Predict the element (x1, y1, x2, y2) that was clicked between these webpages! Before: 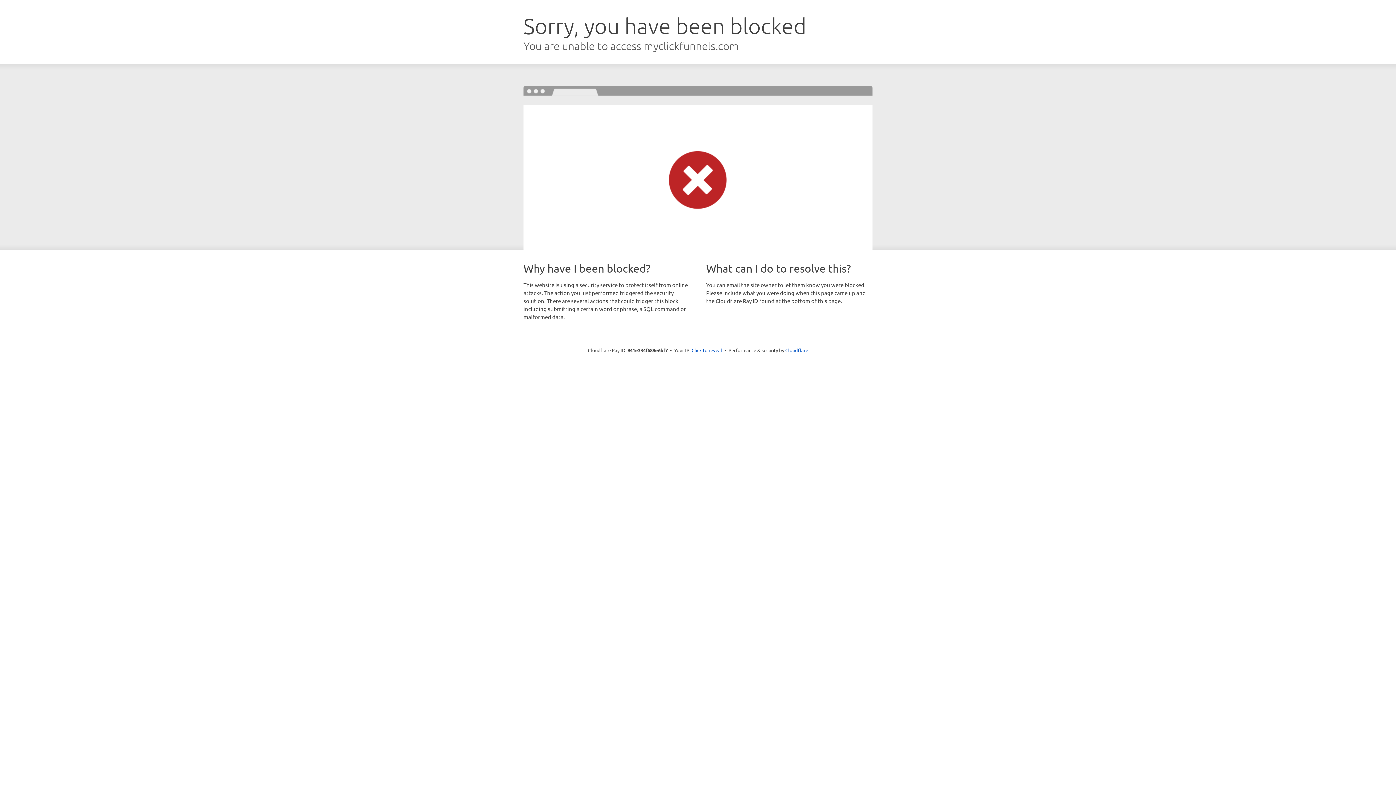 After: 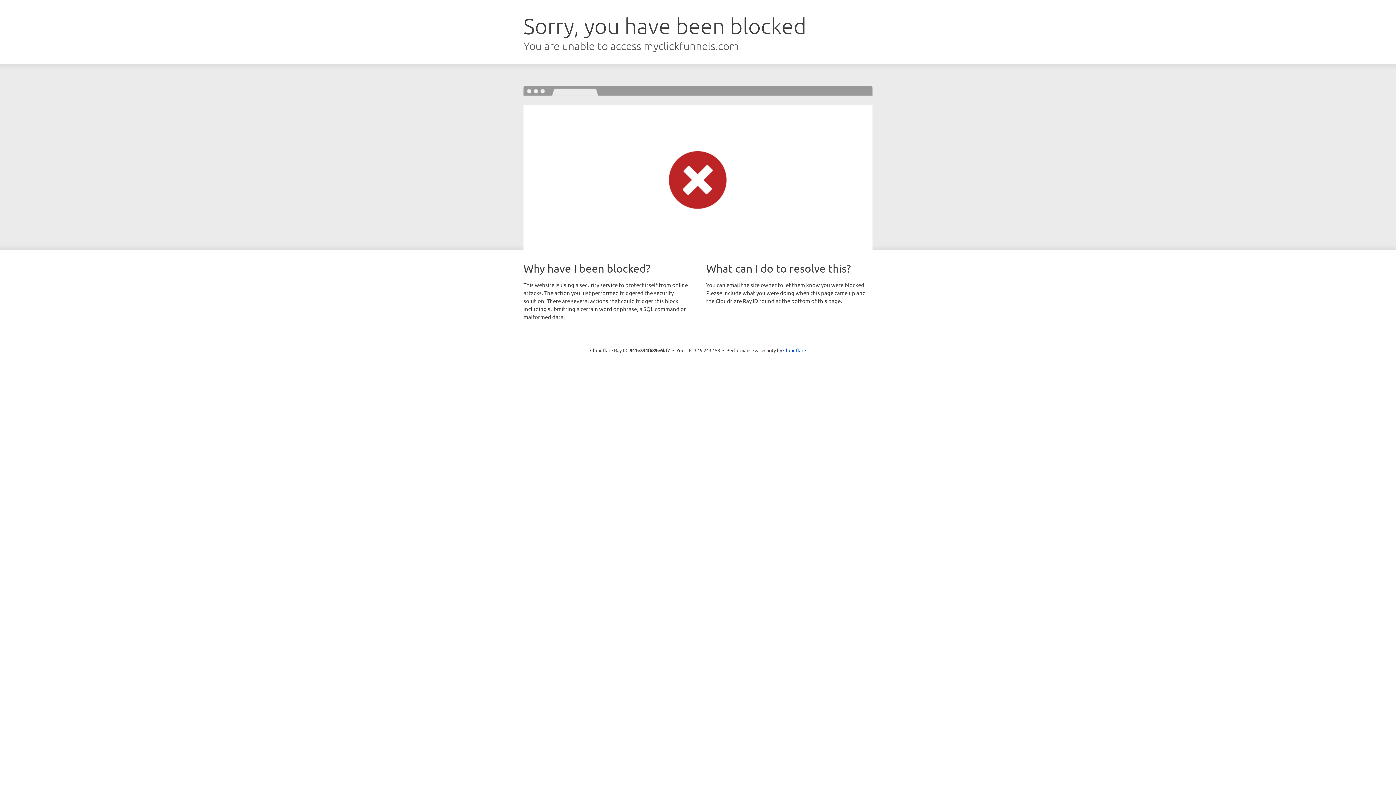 Action: label: Click to reveal bbox: (691, 346, 722, 353)